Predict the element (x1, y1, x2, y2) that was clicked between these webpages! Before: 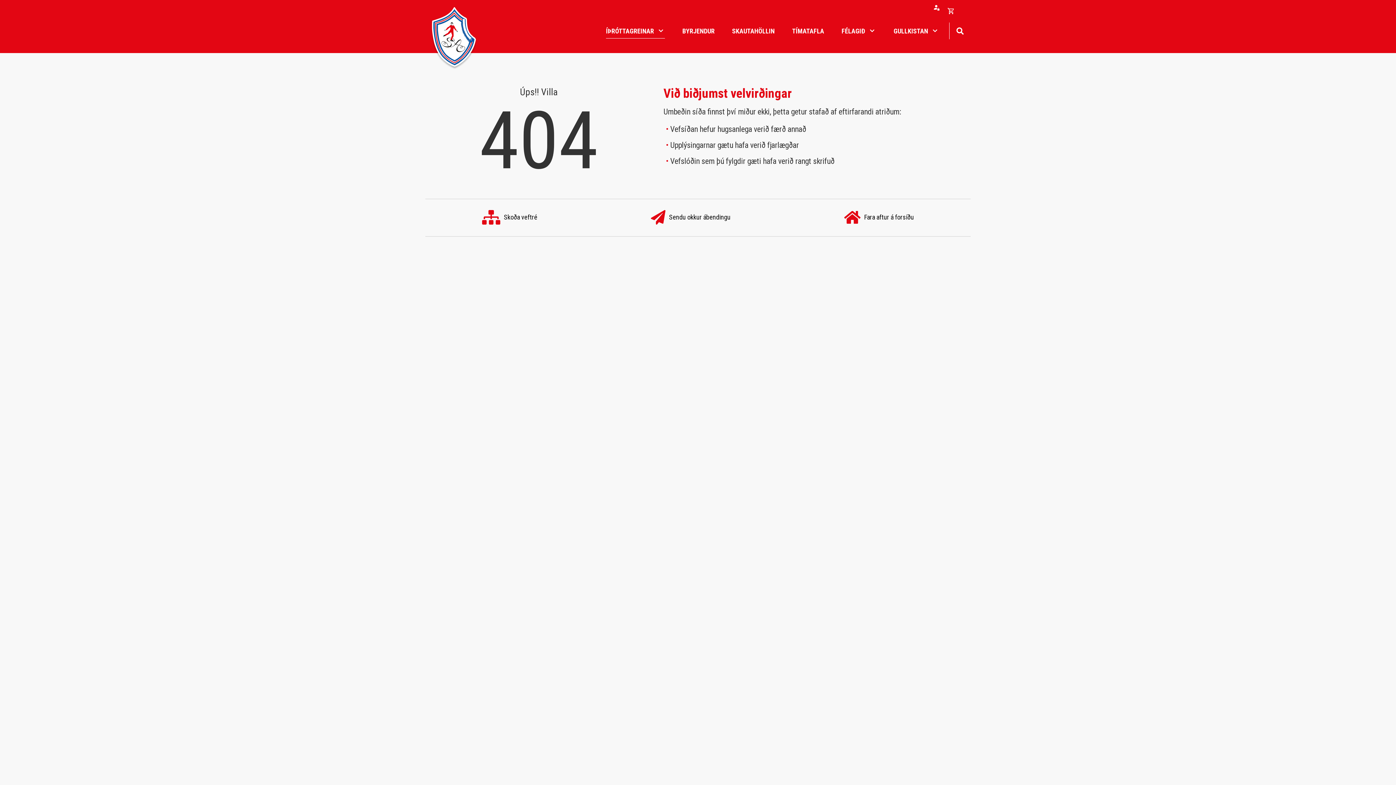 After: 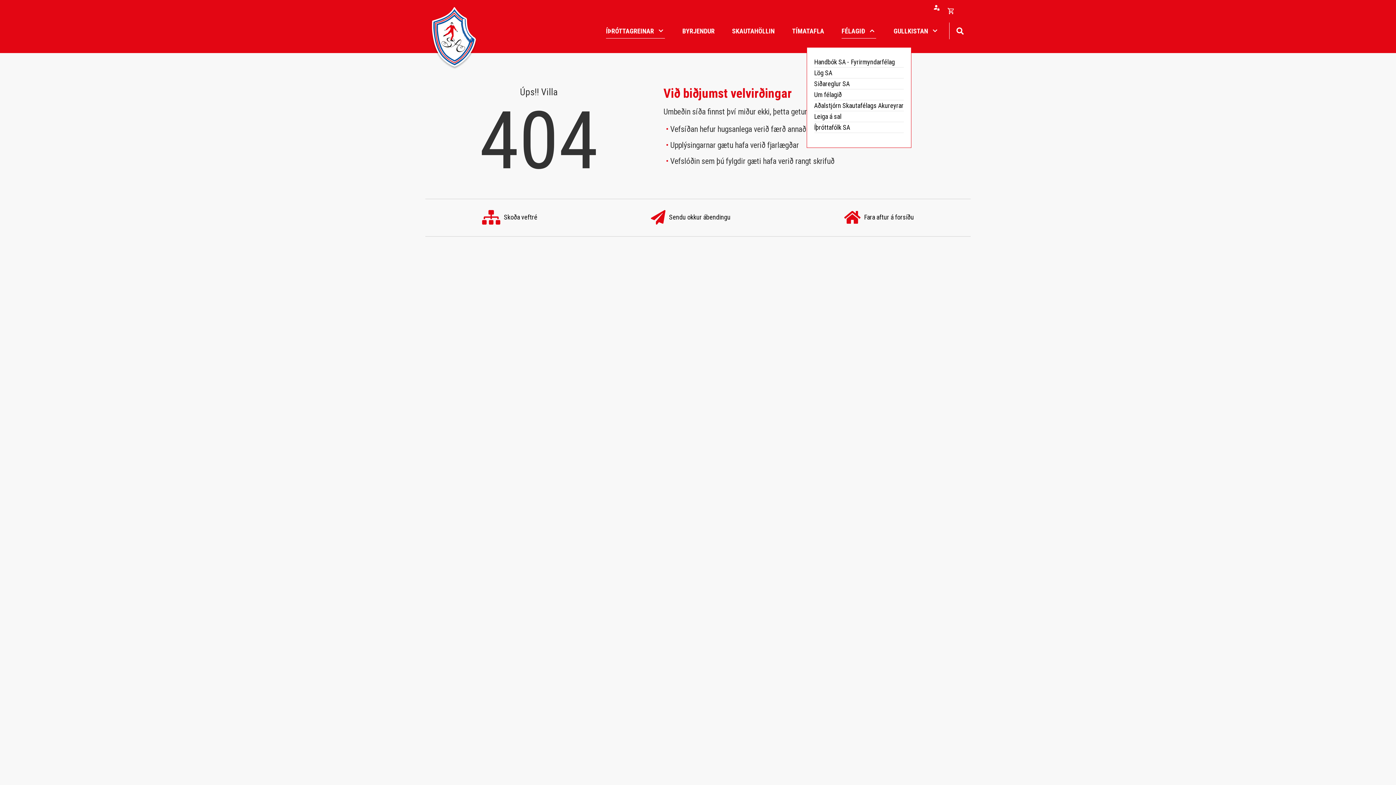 Action: bbox: (841, 21, 876, 38) label: FÉLAGIÐ